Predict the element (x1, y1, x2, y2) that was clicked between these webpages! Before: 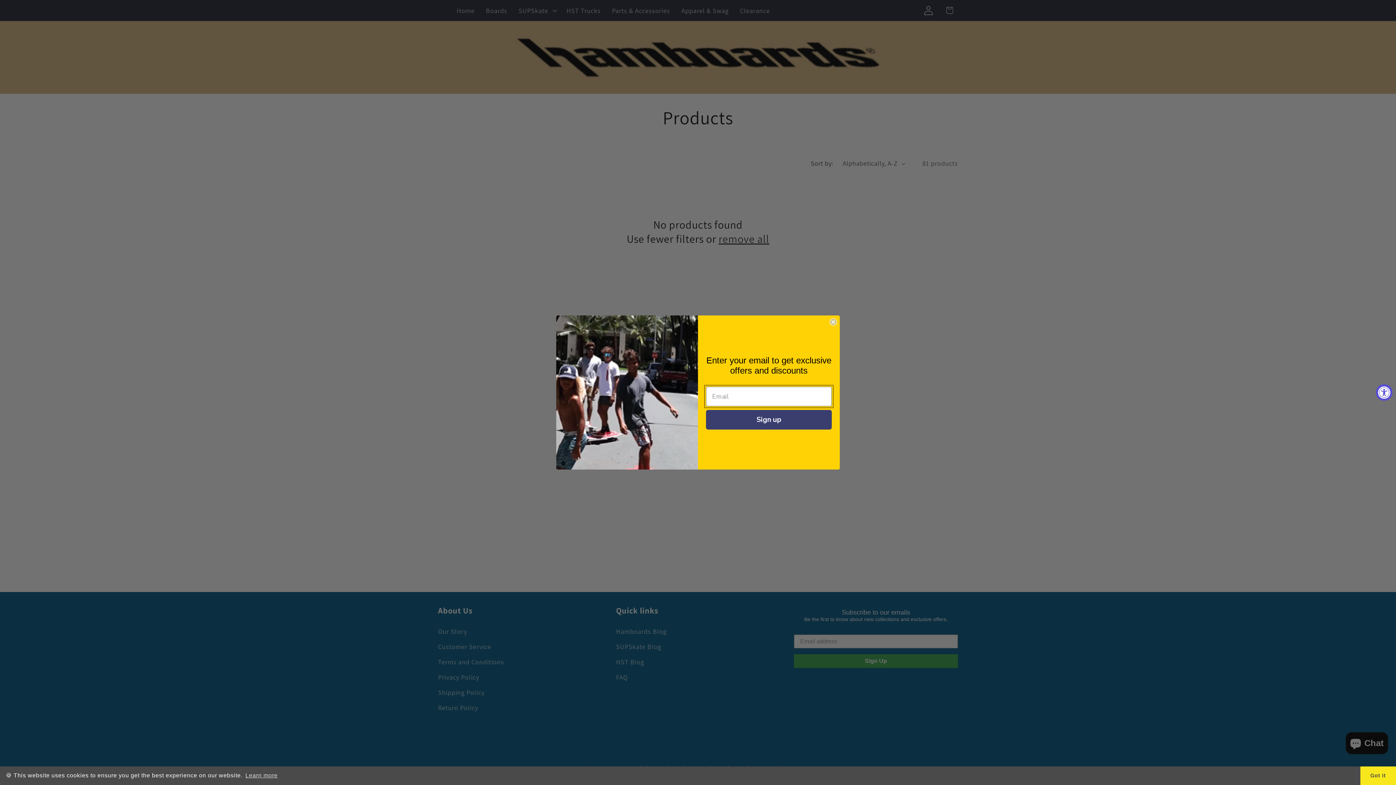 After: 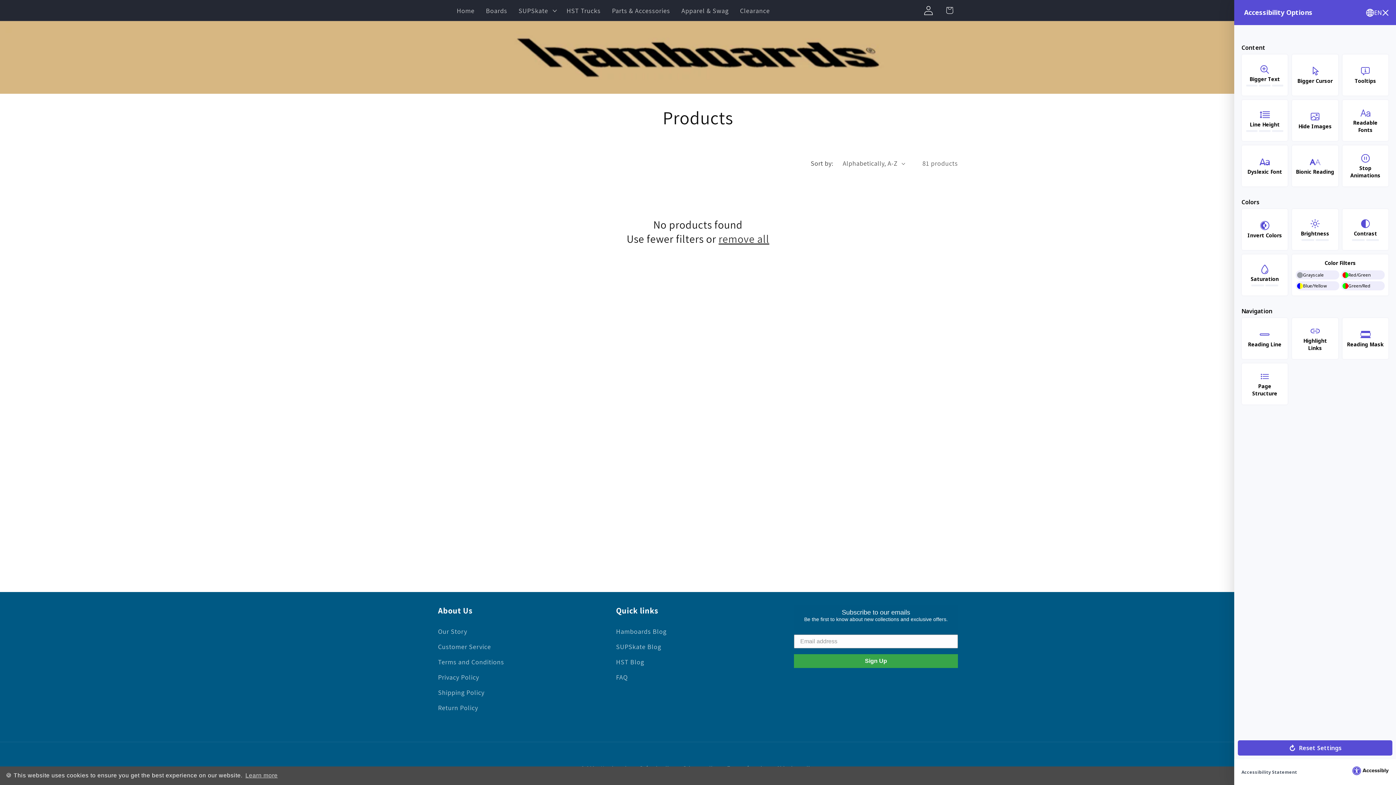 Action: bbox: (1376, 384, 1392, 400) label: Accessibility Widget, click to open